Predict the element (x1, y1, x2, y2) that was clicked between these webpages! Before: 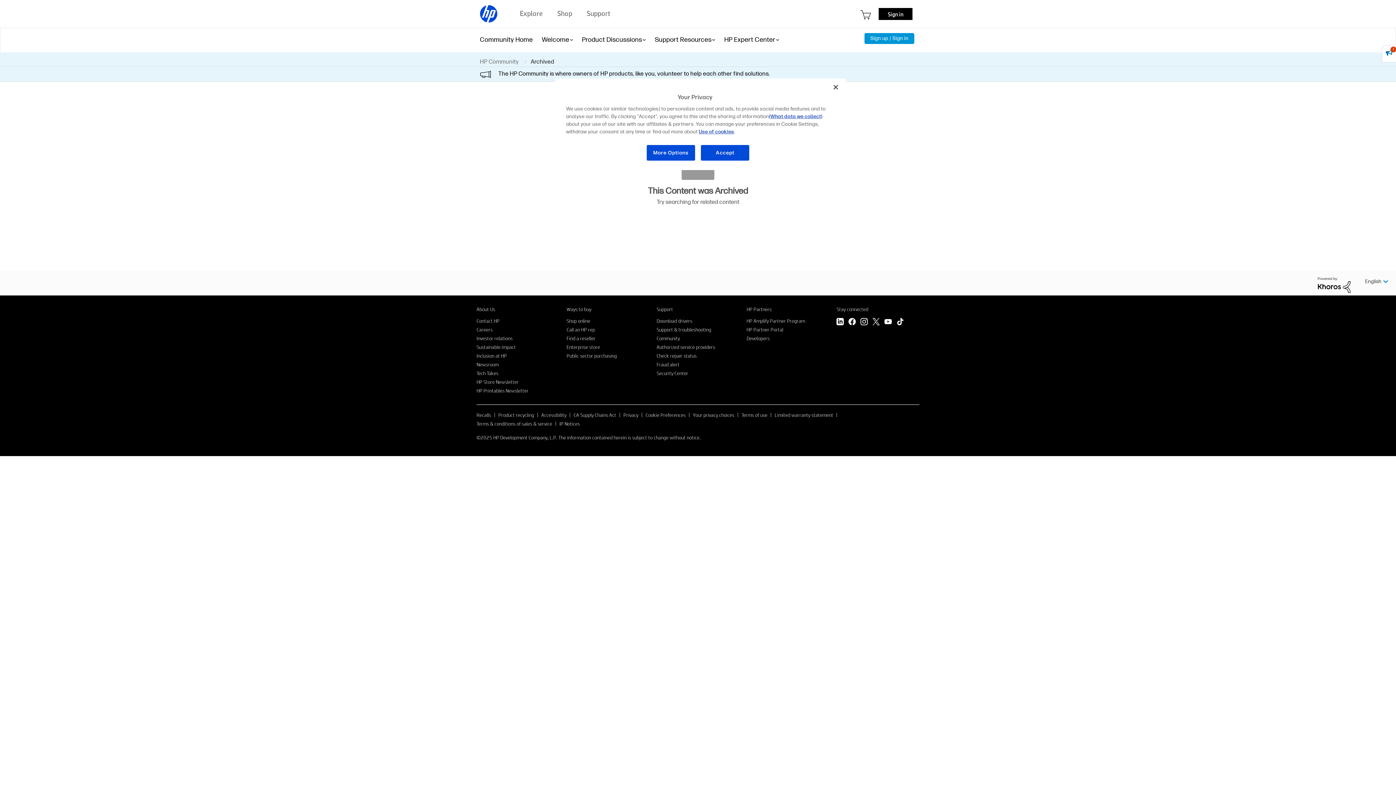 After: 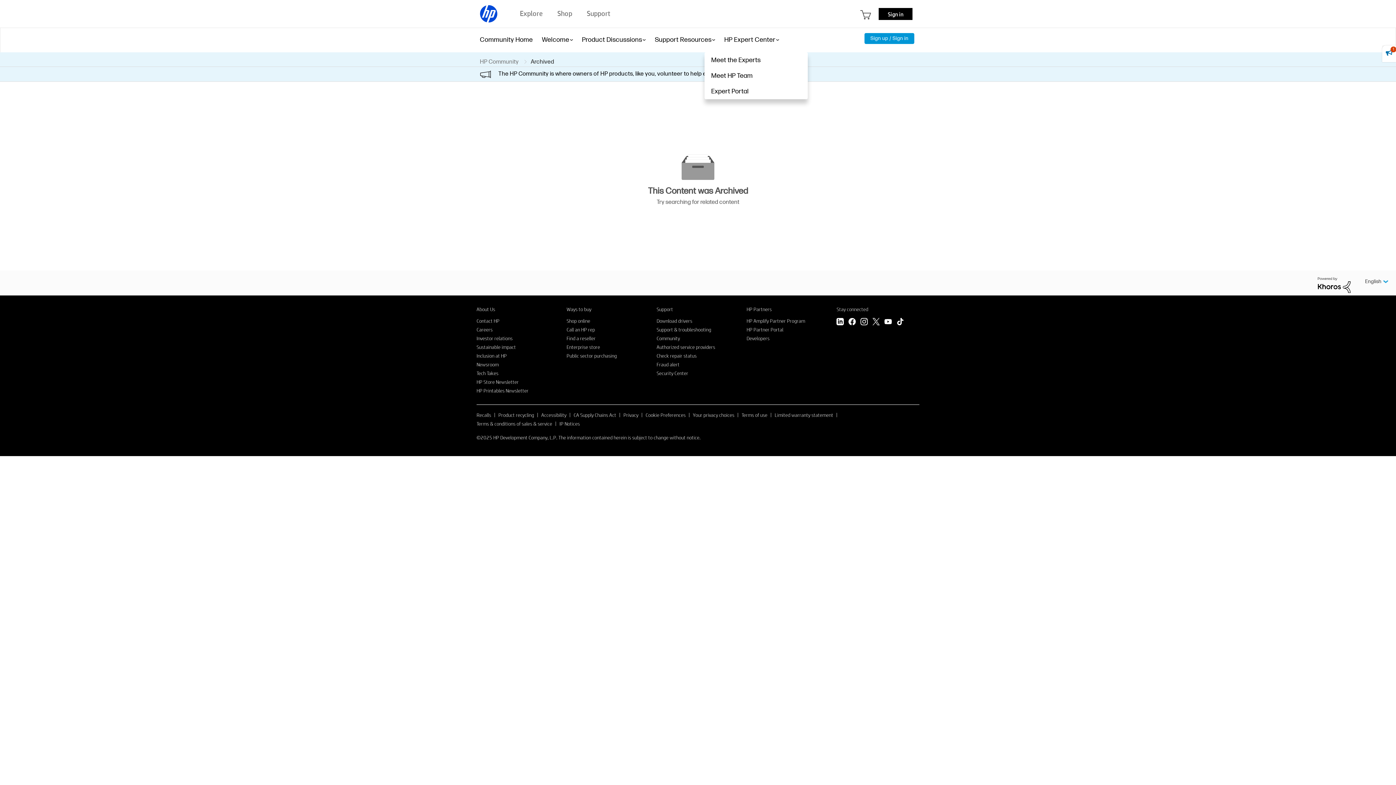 Action: label: HP Expert Center bbox: (724, 27, 775, 52)